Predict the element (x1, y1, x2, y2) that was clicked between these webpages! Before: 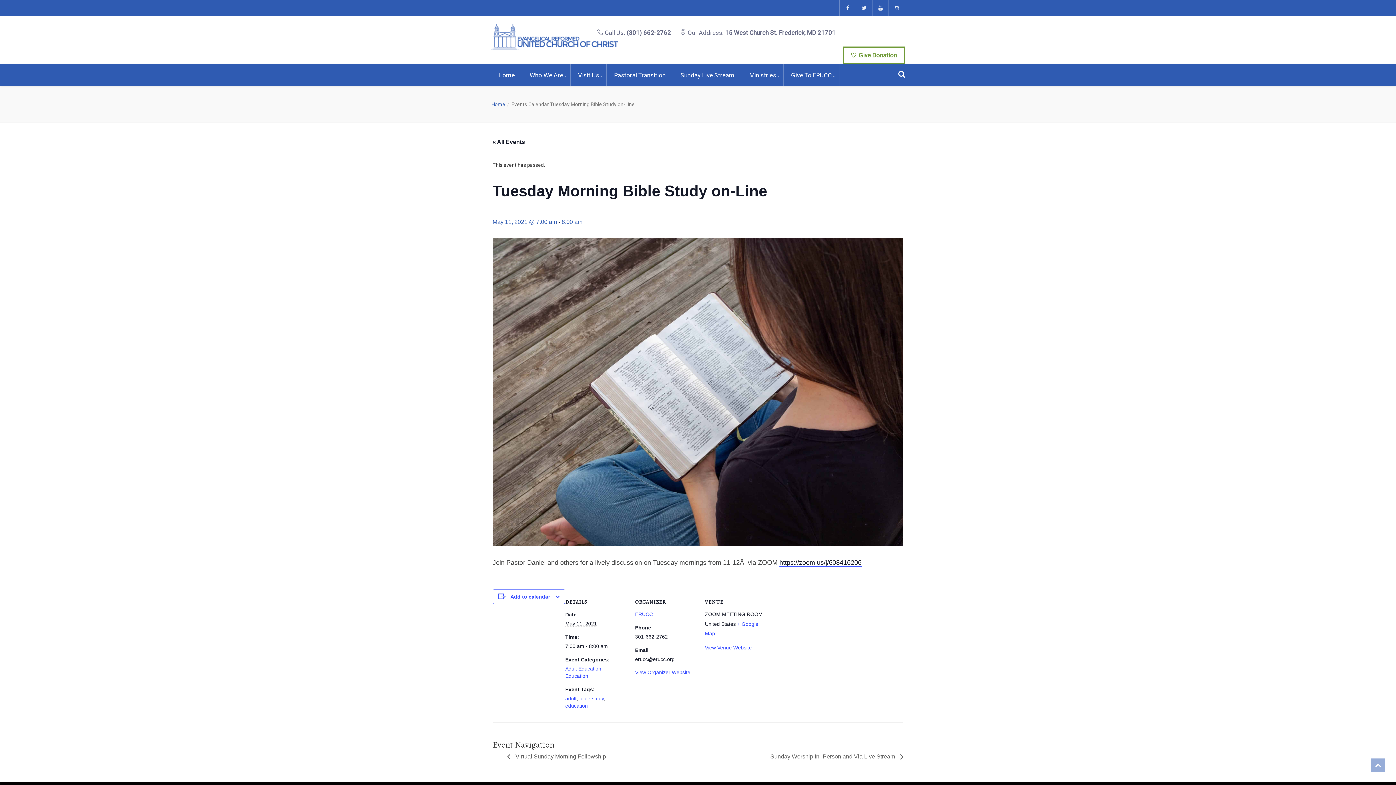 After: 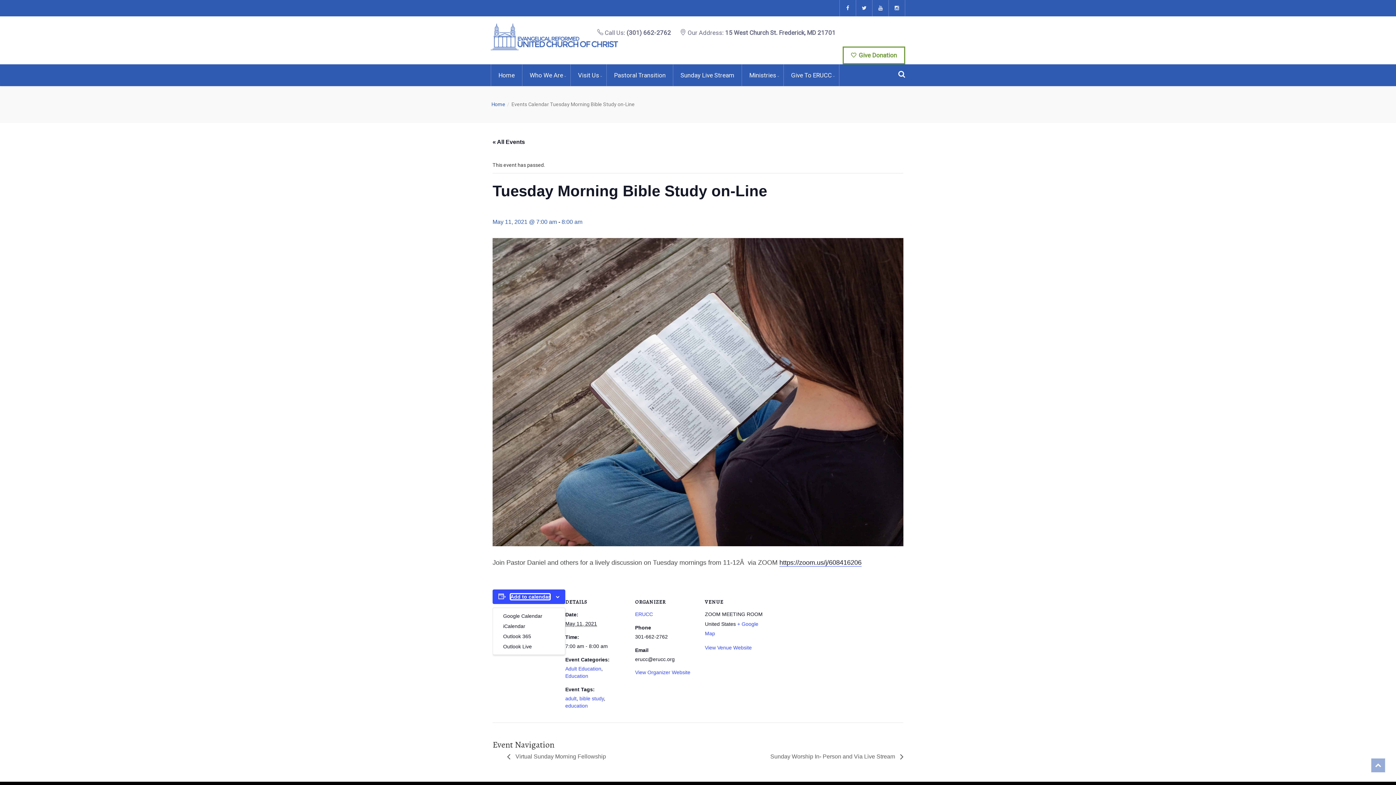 Action: bbox: (510, 594, 550, 599) label: Add to calendar